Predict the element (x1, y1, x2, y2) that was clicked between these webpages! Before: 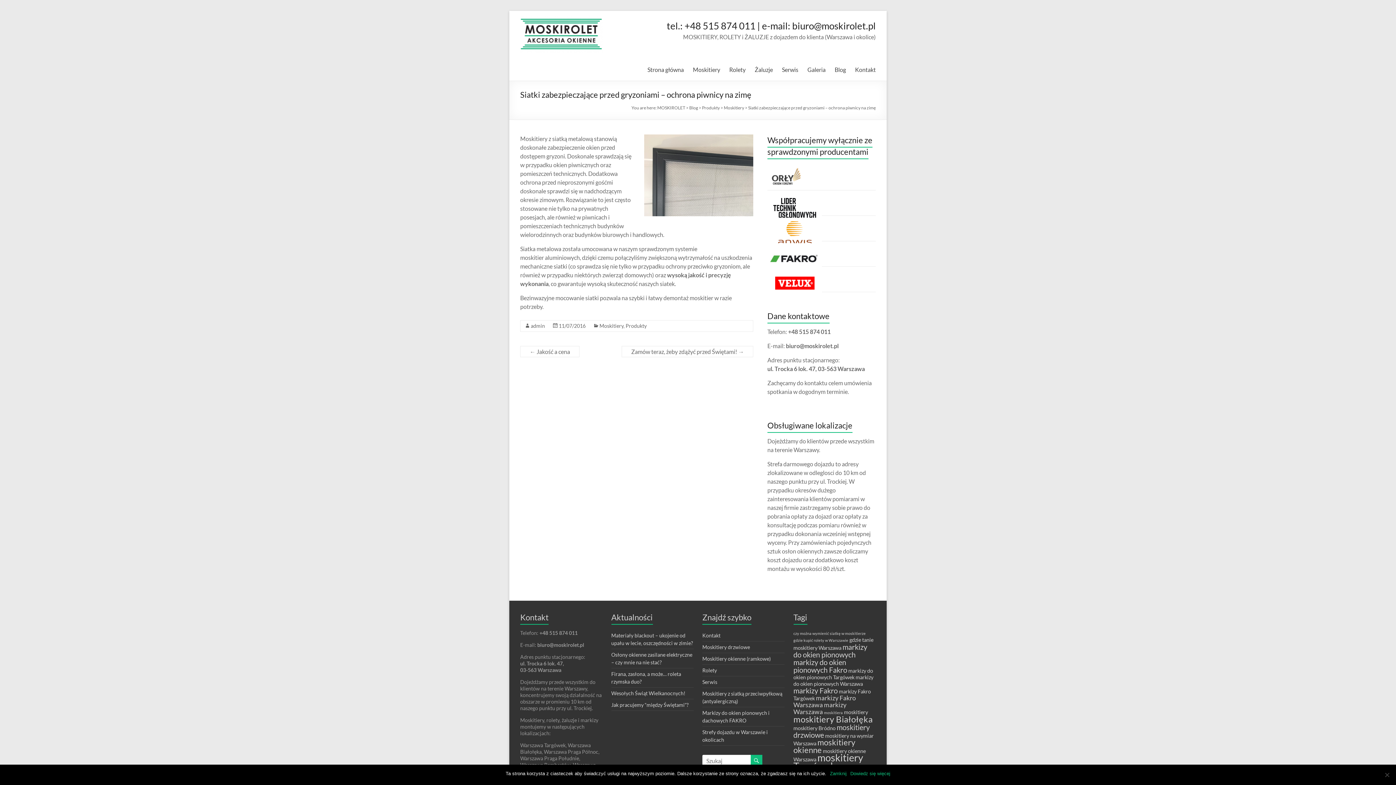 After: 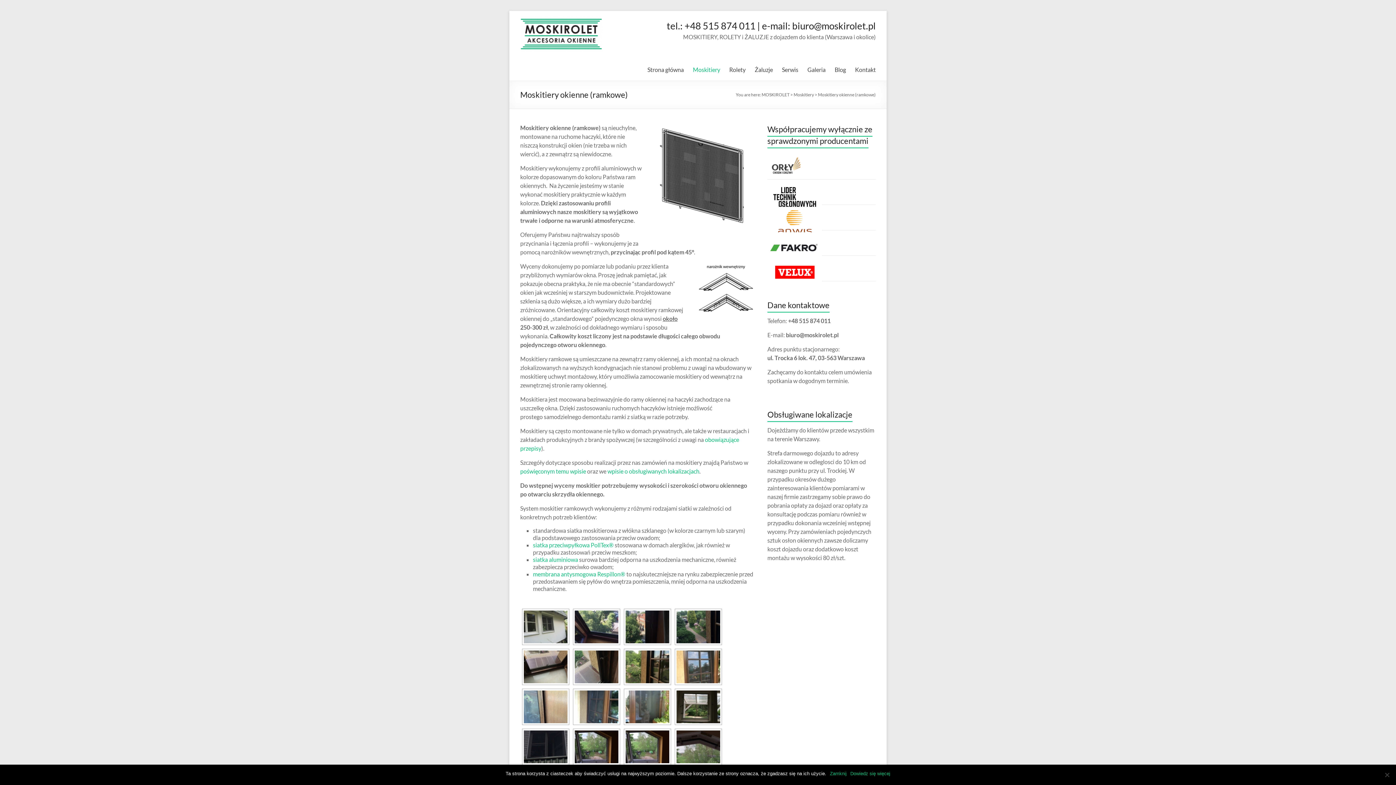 Action: label: Moskitiery okienne (ramkowe) bbox: (702, 656, 770, 662)